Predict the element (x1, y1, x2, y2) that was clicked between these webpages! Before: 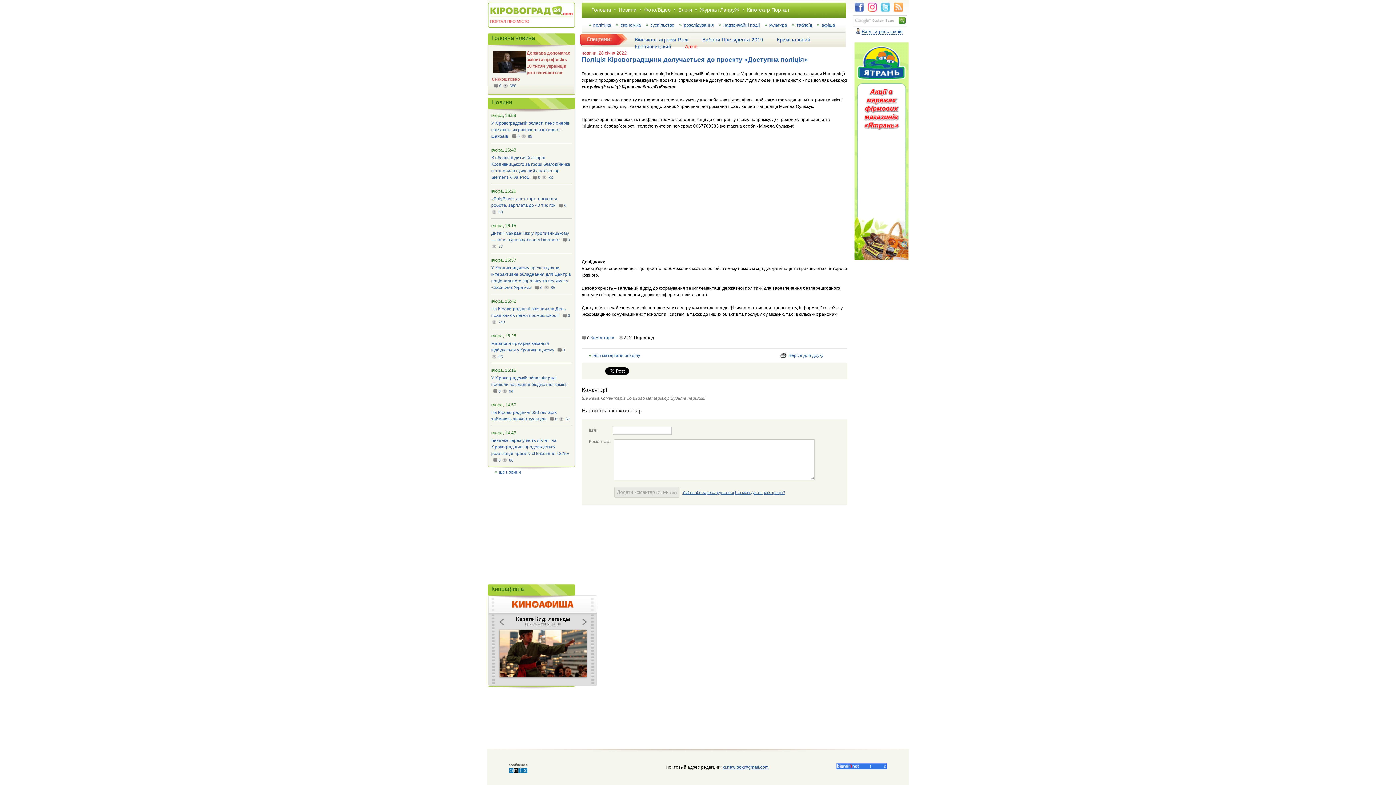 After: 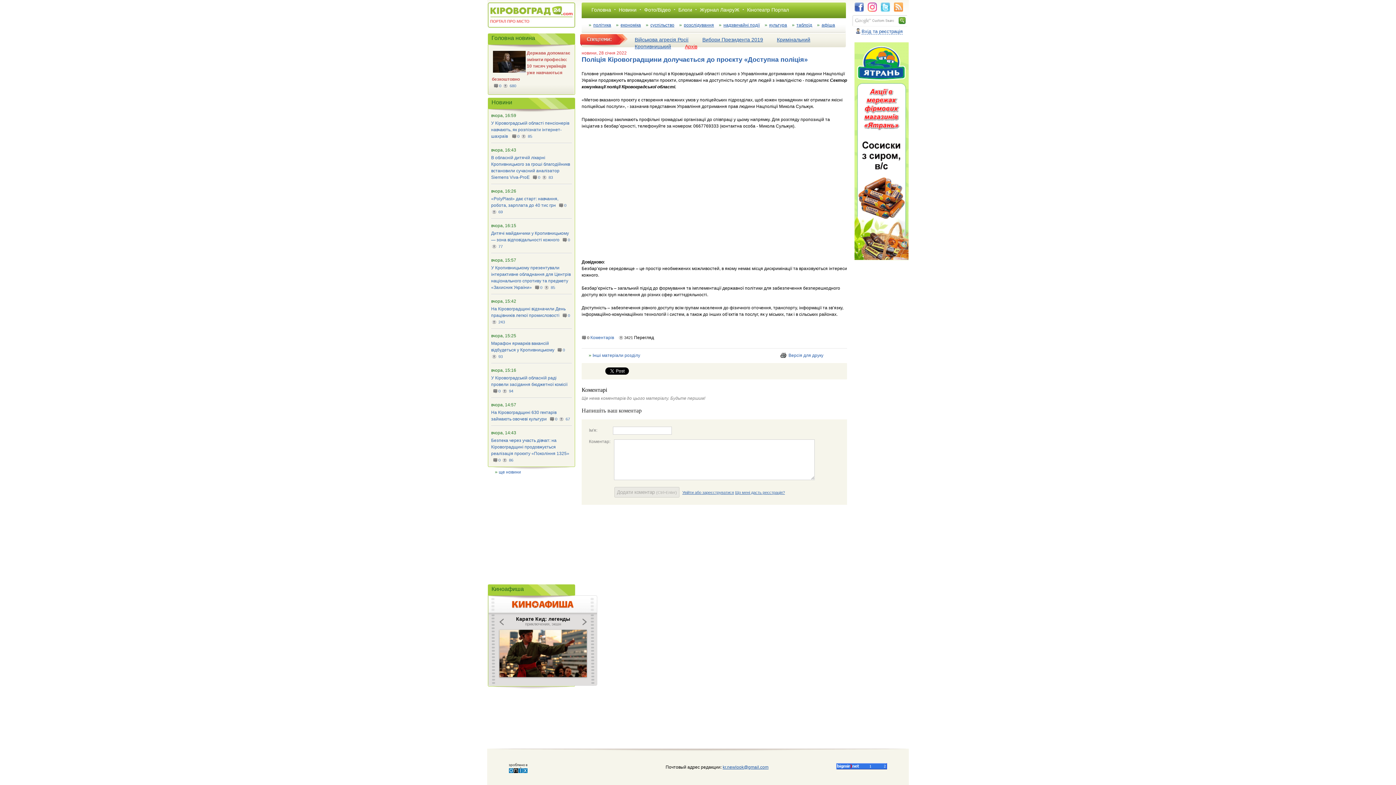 Action: bbox: (854, 2, 864, 13)